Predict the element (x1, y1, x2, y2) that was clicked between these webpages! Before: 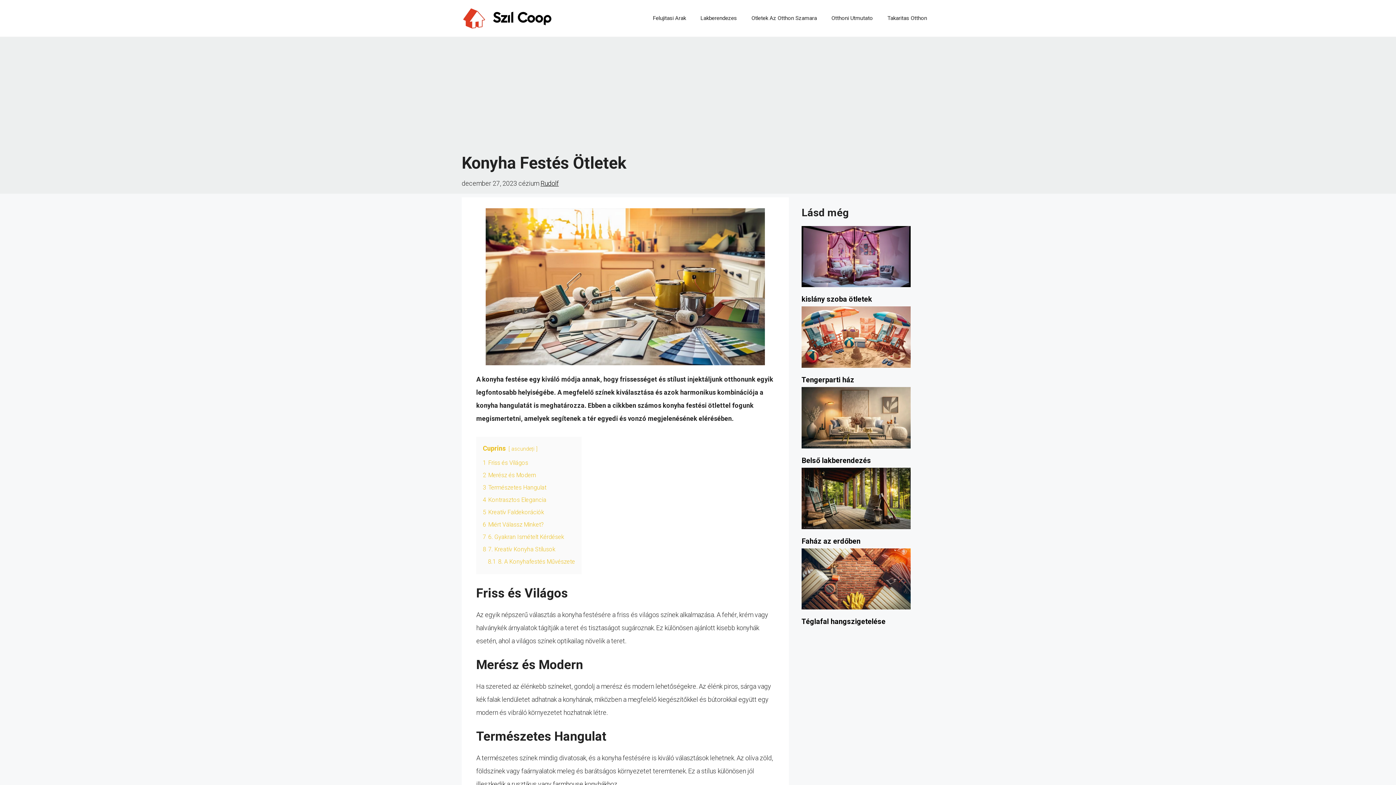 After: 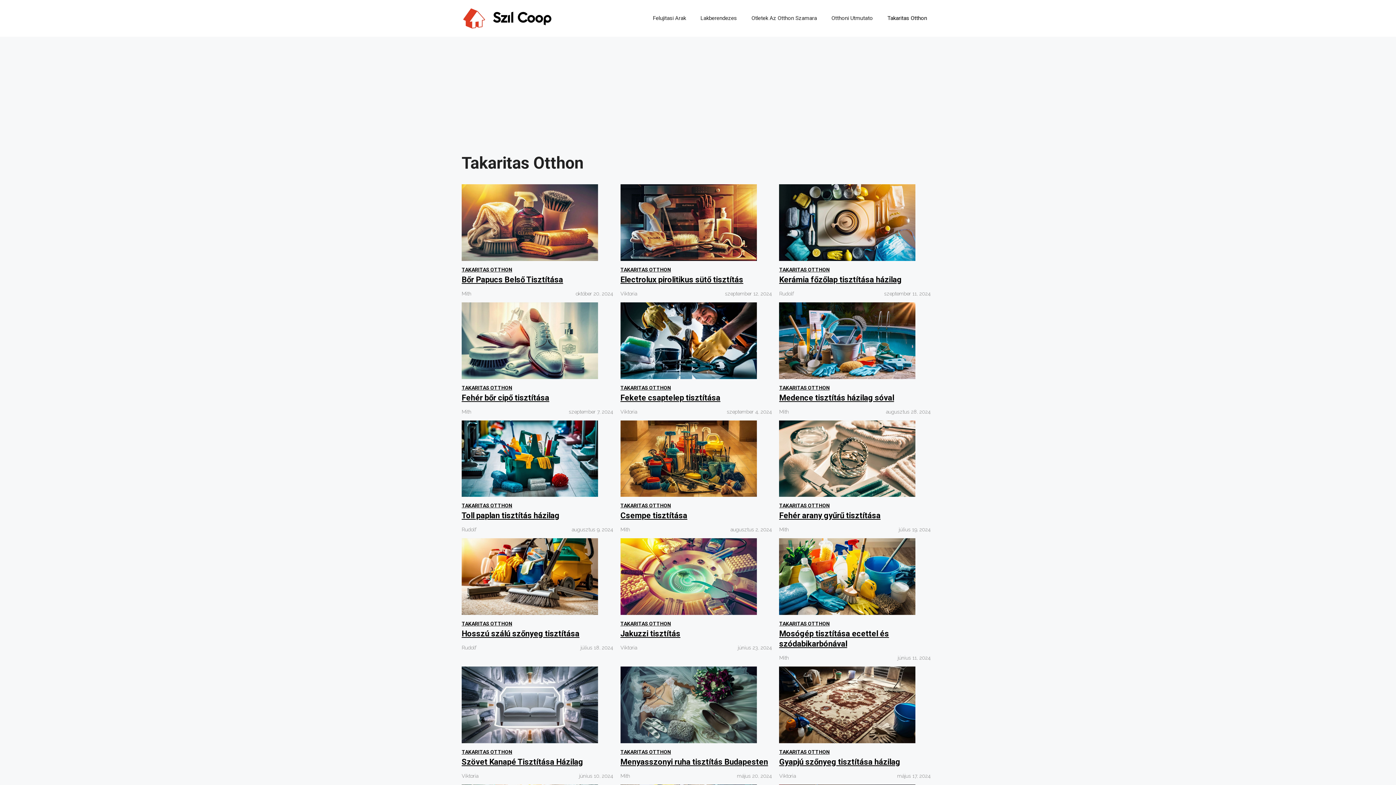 Action: label: Takaritas Otthon bbox: (880, 7, 934, 29)